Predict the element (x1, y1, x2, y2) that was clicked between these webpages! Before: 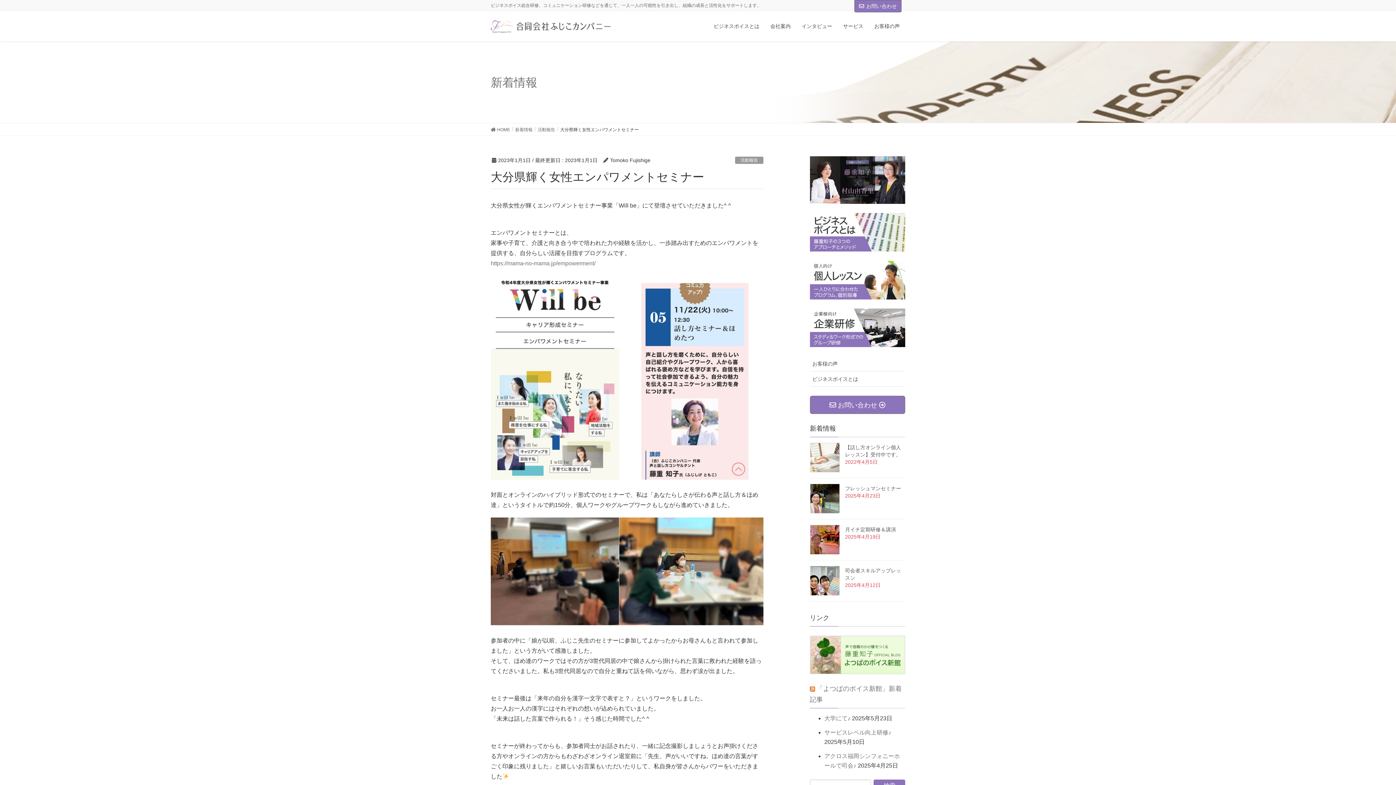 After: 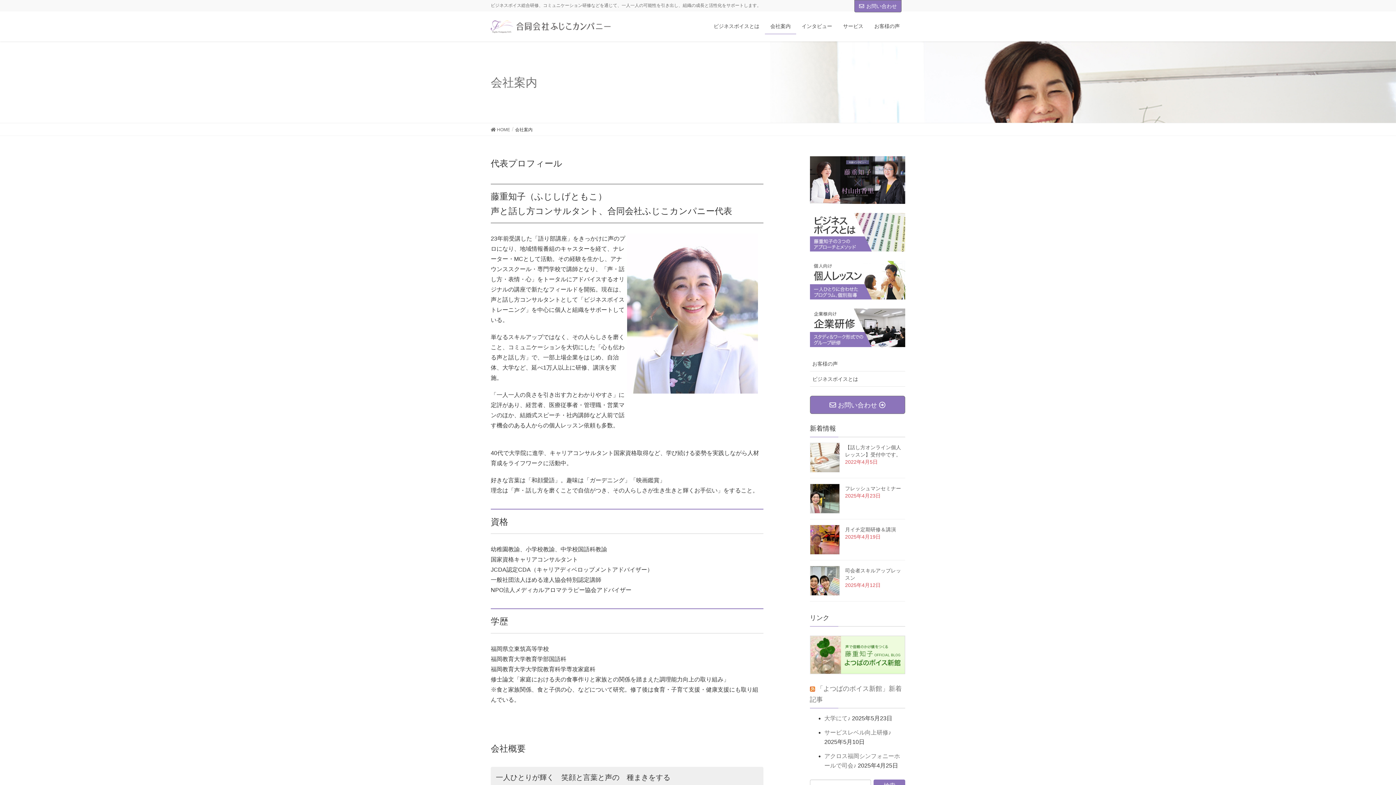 Action: label: 会社案内 bbox: (765, 18, 796, 34)